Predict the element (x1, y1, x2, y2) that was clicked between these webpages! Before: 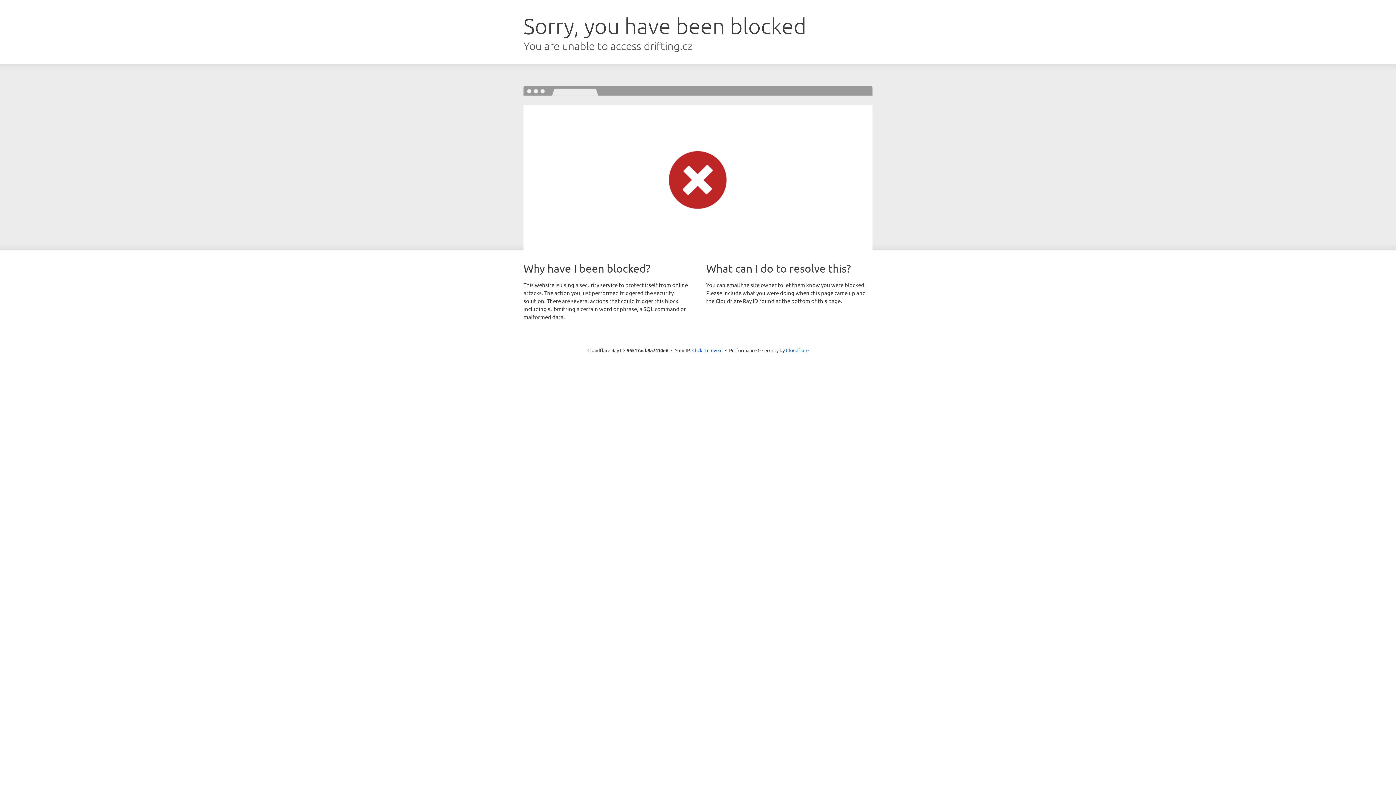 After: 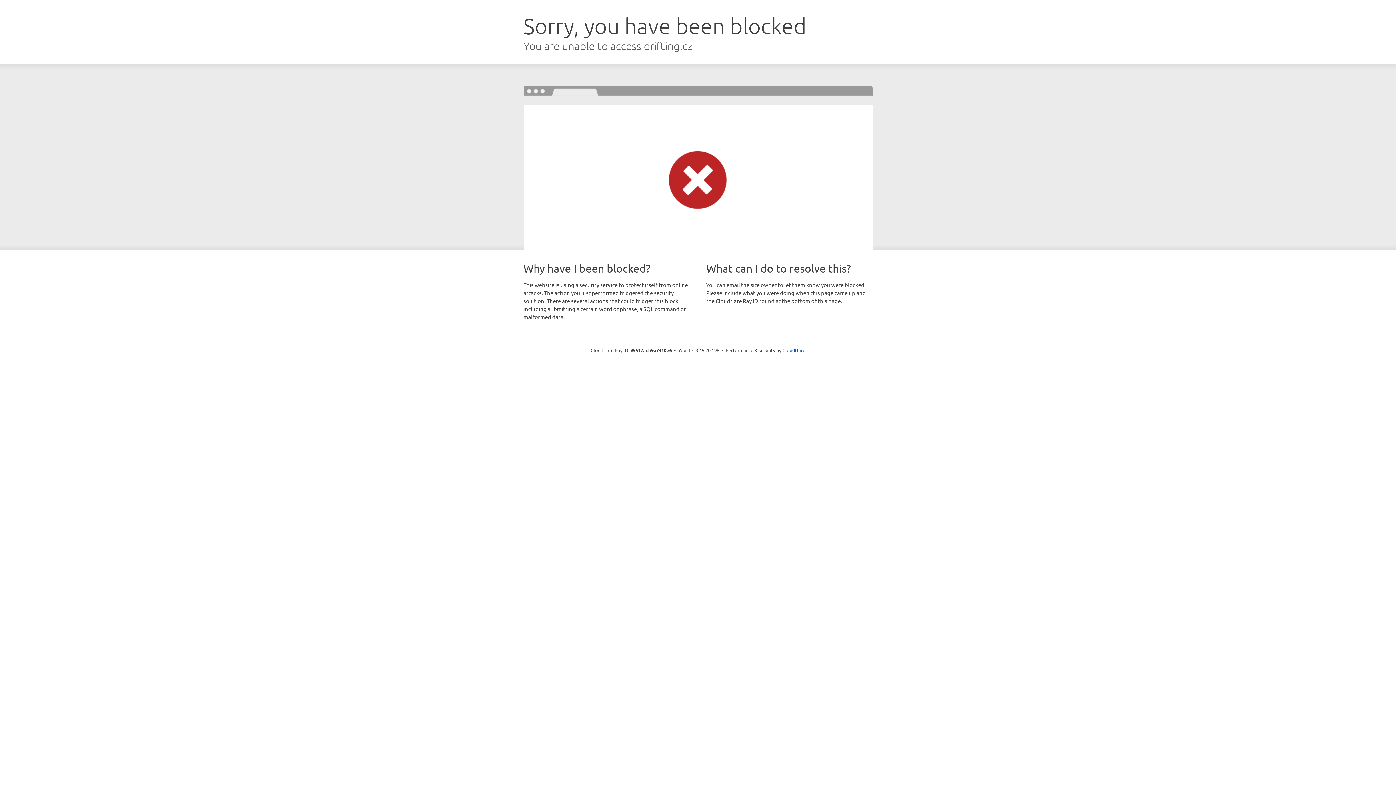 Action: bbox: (692, 346, 722, 353) label: Click to reveal